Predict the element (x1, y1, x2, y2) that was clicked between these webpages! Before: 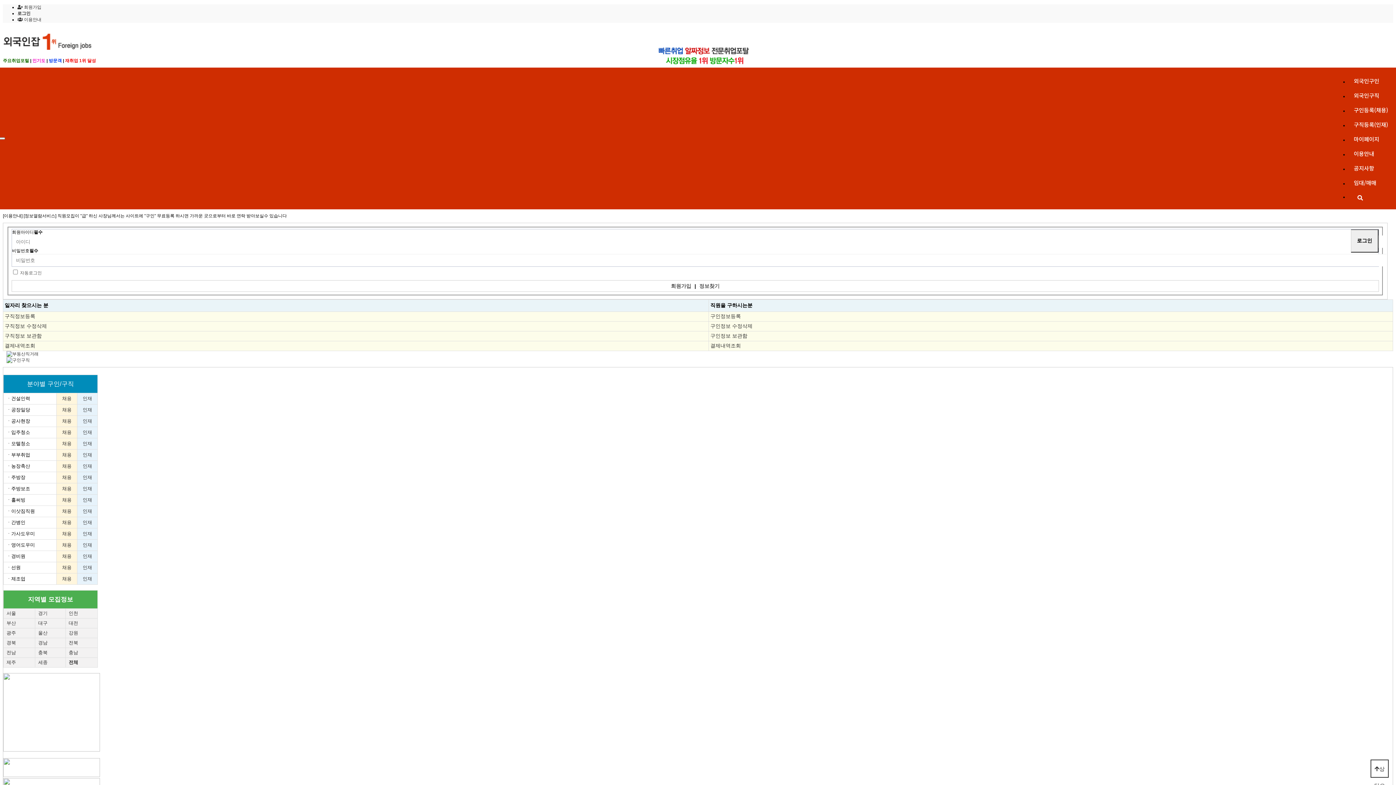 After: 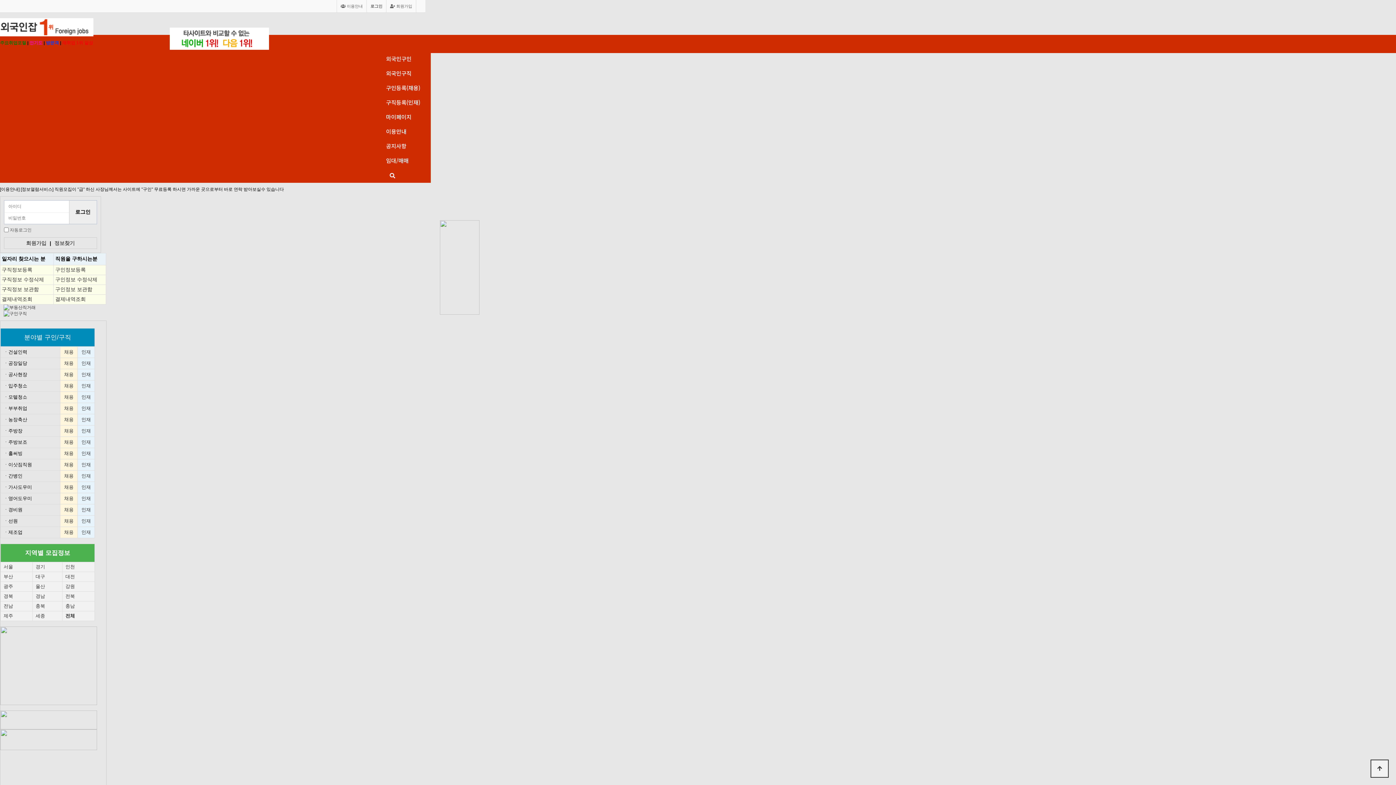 Action: label:  회원가입 bbox: (17, 4, 41, 9)